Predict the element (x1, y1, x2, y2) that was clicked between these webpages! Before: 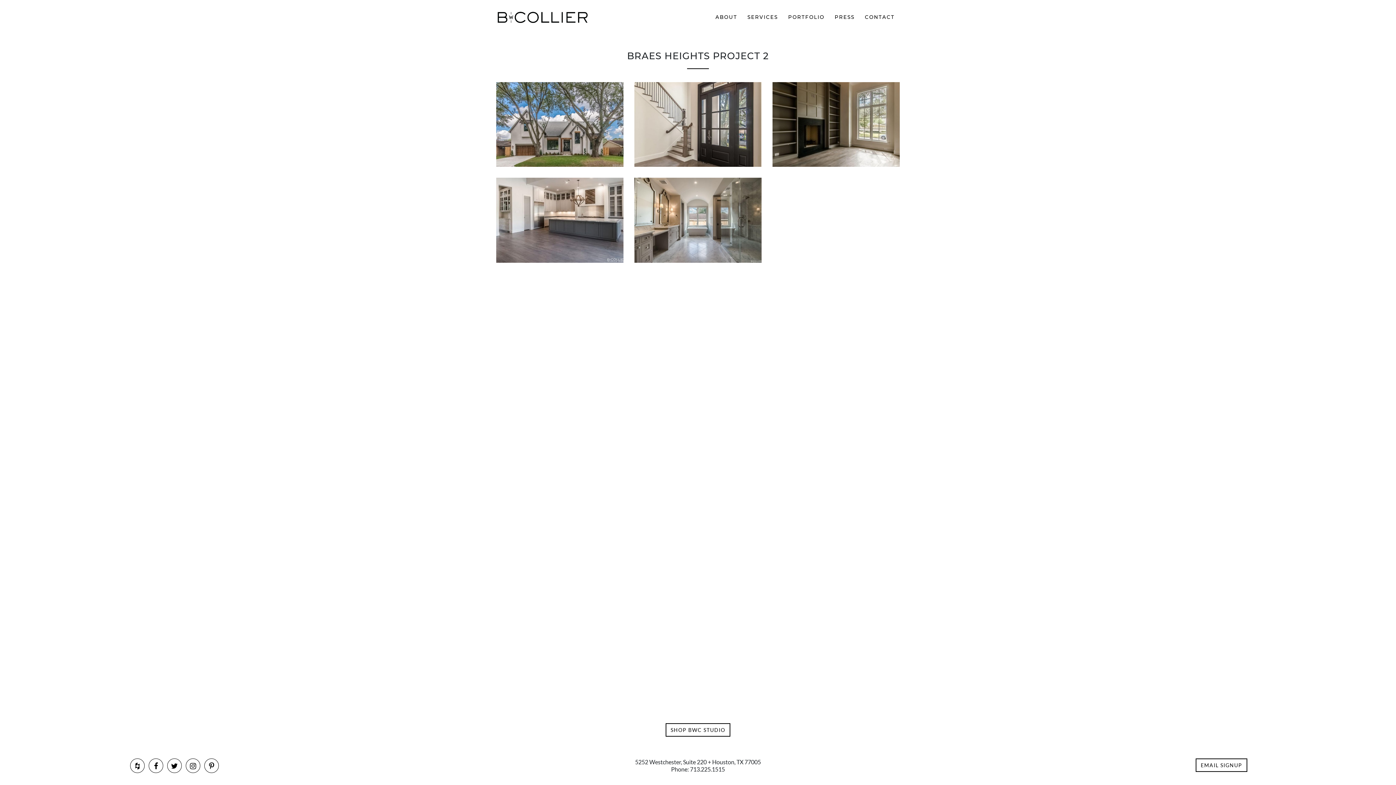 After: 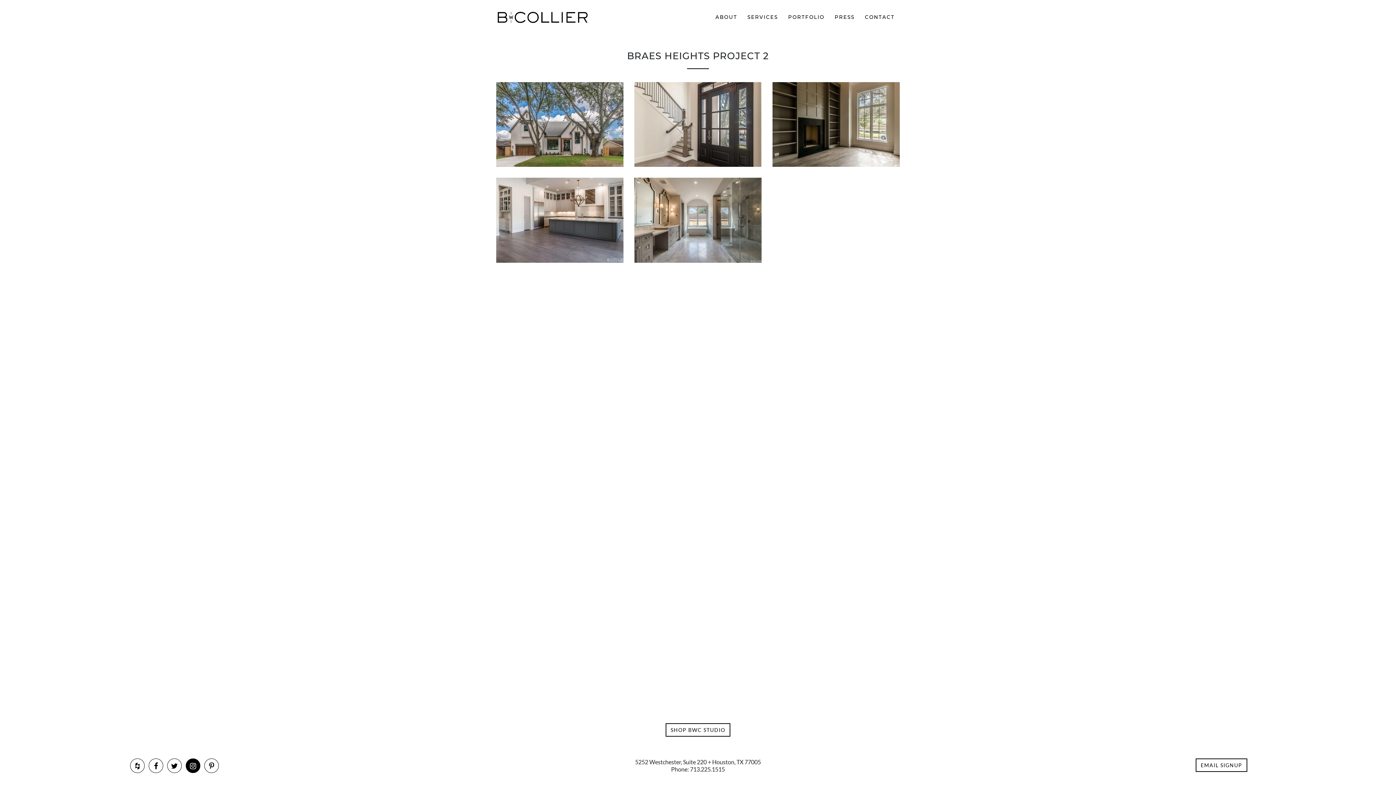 Action: bbox: (185, 758, 200, 773)